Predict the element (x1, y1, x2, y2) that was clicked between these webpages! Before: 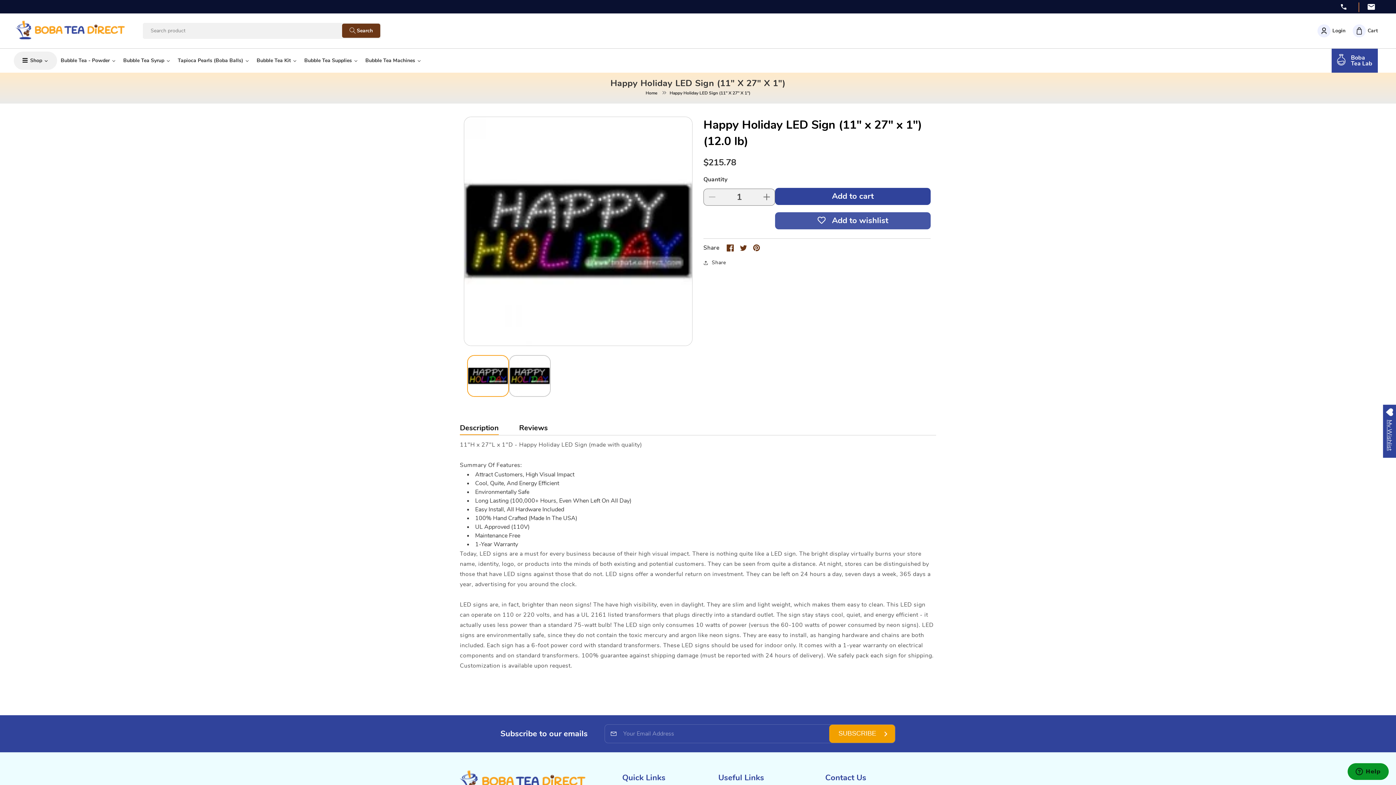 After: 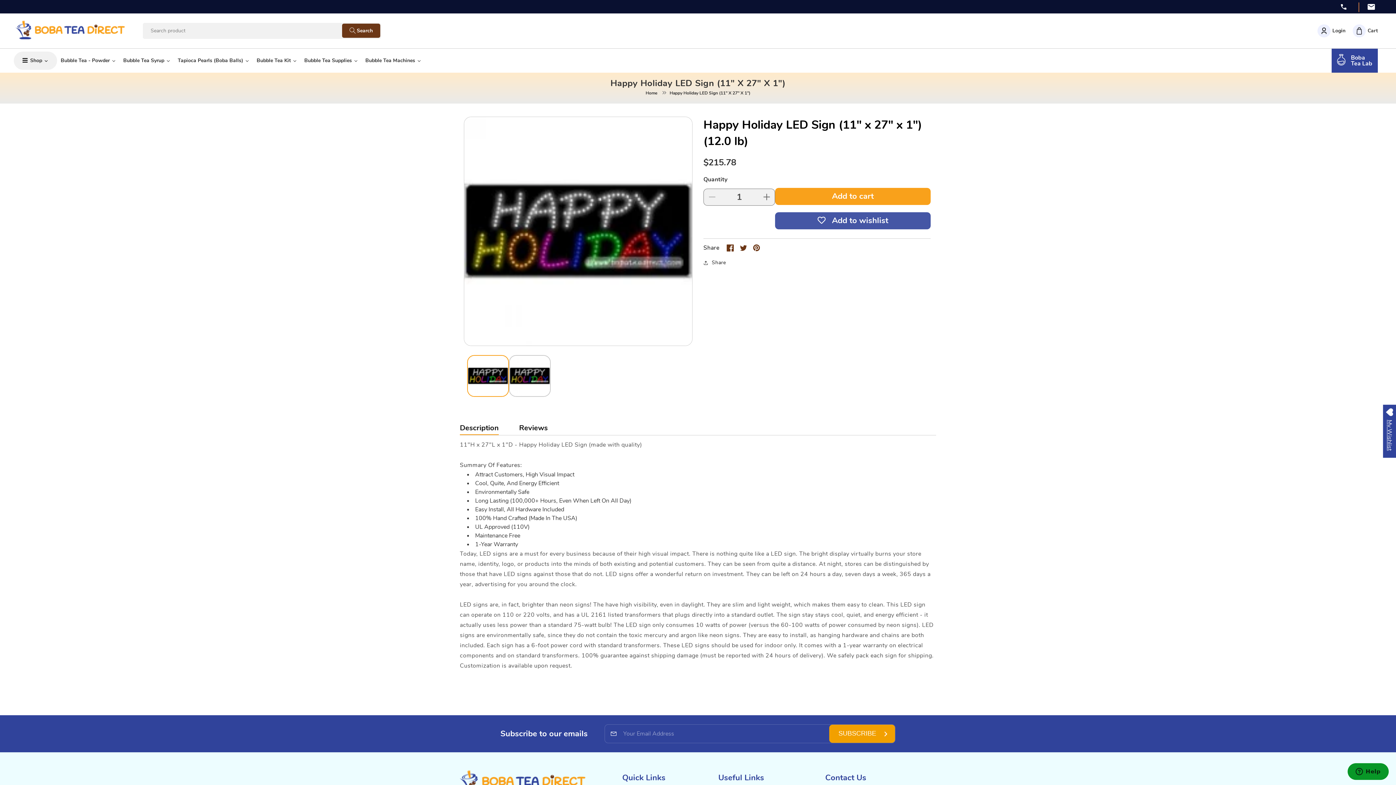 Action: bbox: (775, 187, 930, 205) label: Add to cart